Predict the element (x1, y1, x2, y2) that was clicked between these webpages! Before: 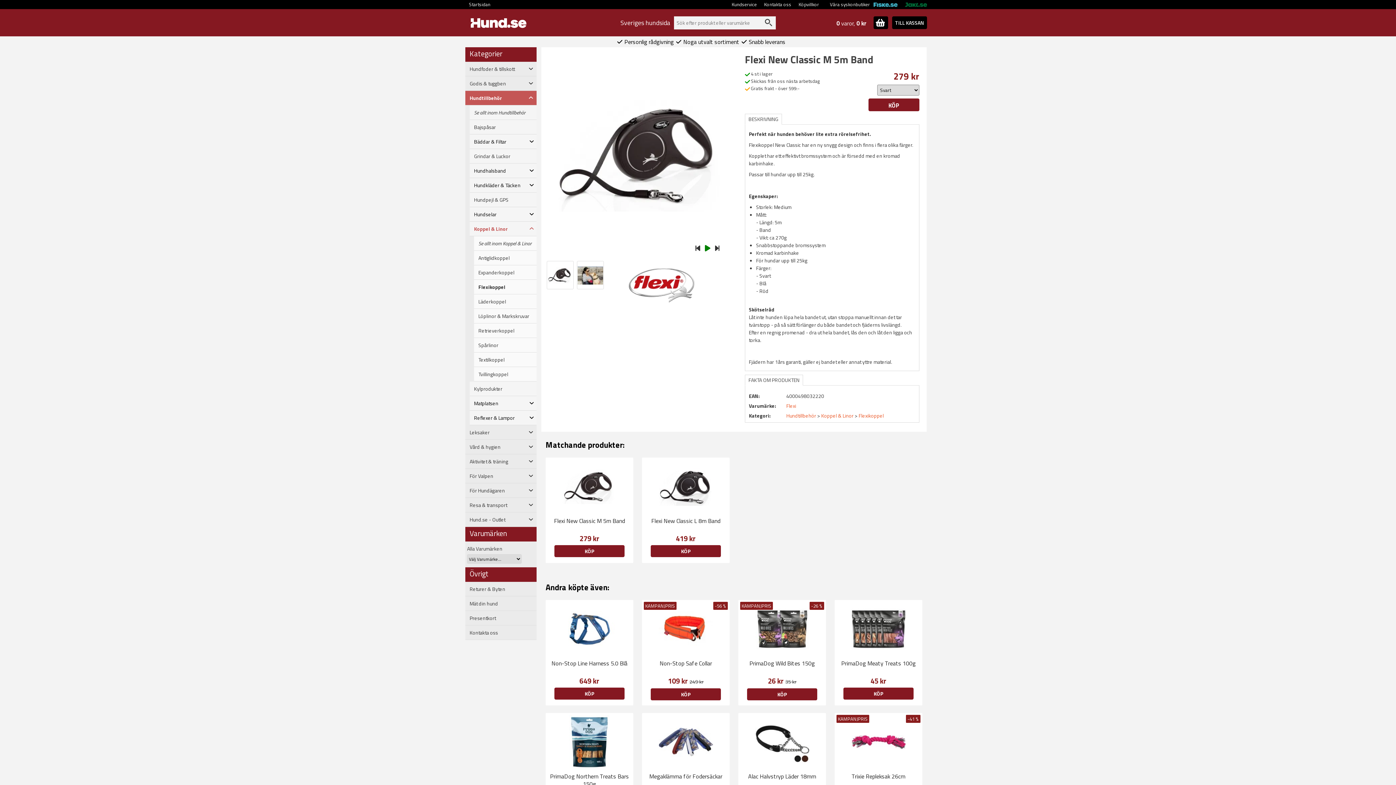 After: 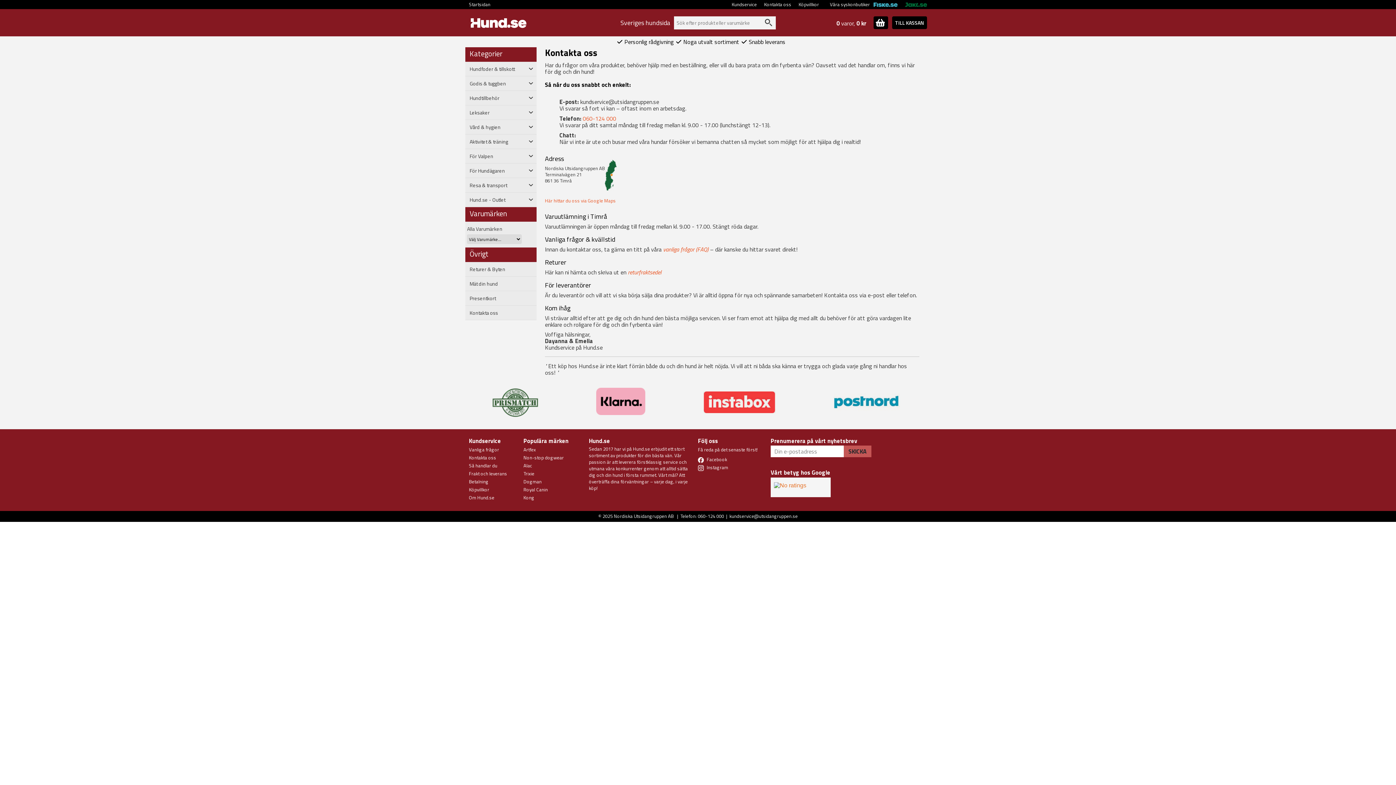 Action: bbox: (469, 630, 498, 635) label: Kontakta oss